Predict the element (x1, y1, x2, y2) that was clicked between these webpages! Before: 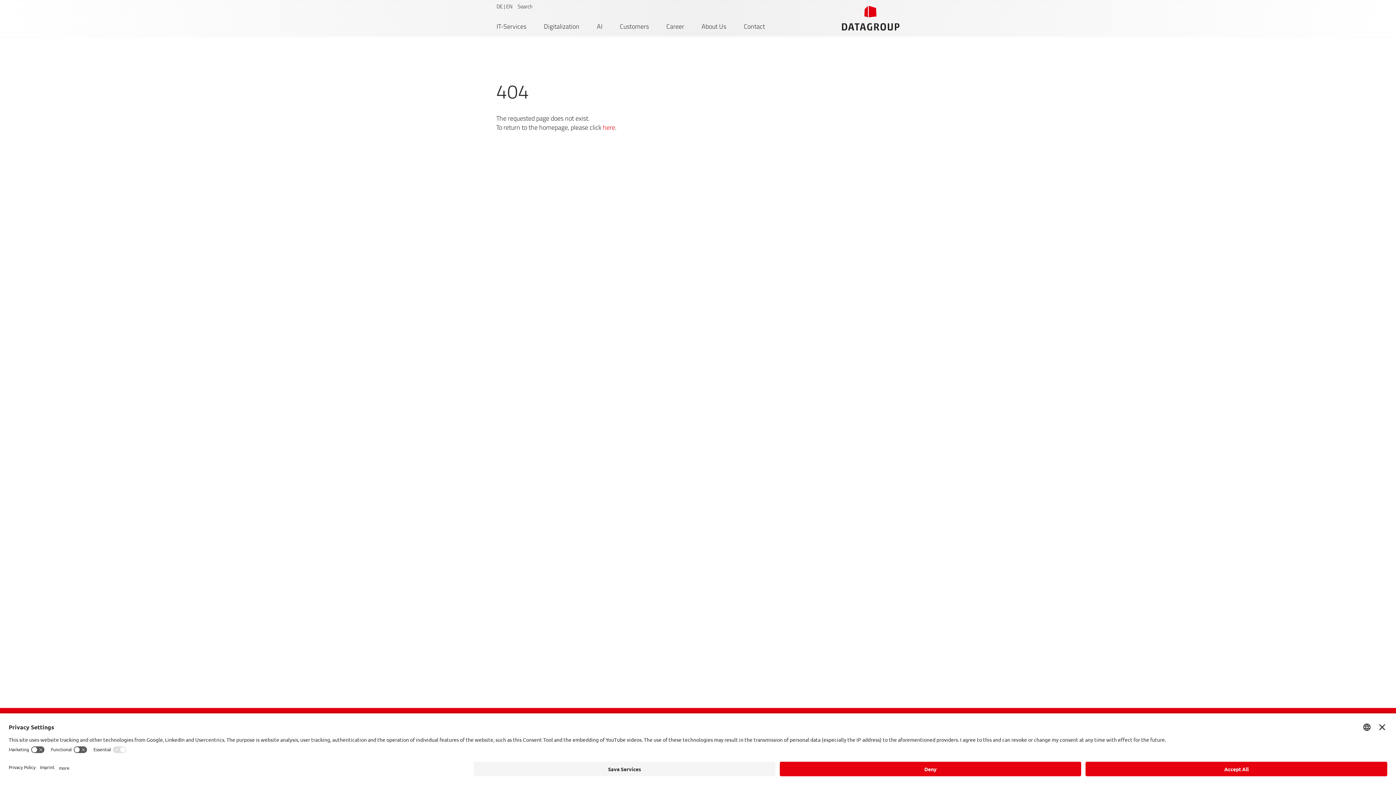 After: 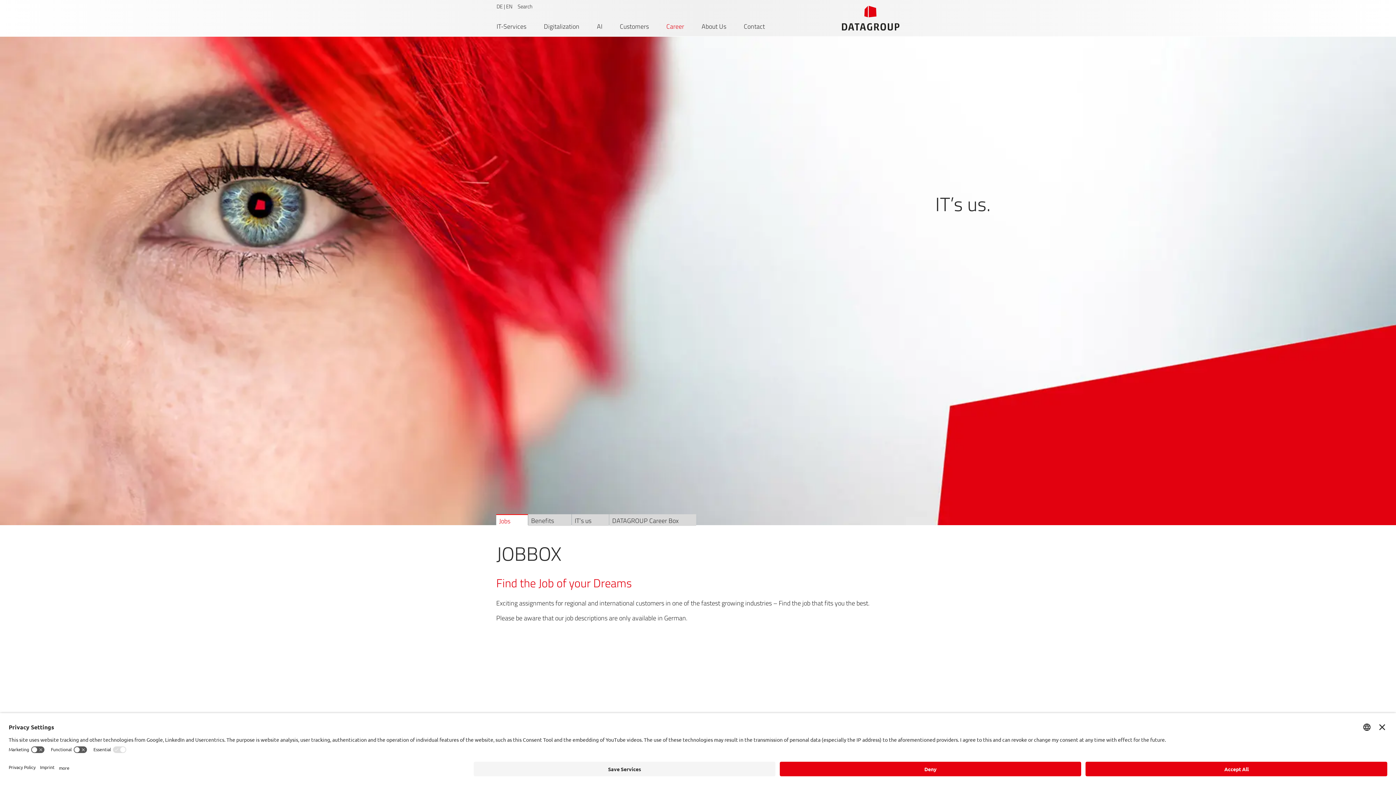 Action: label: Career bbox: (666, 21, 684, 37)